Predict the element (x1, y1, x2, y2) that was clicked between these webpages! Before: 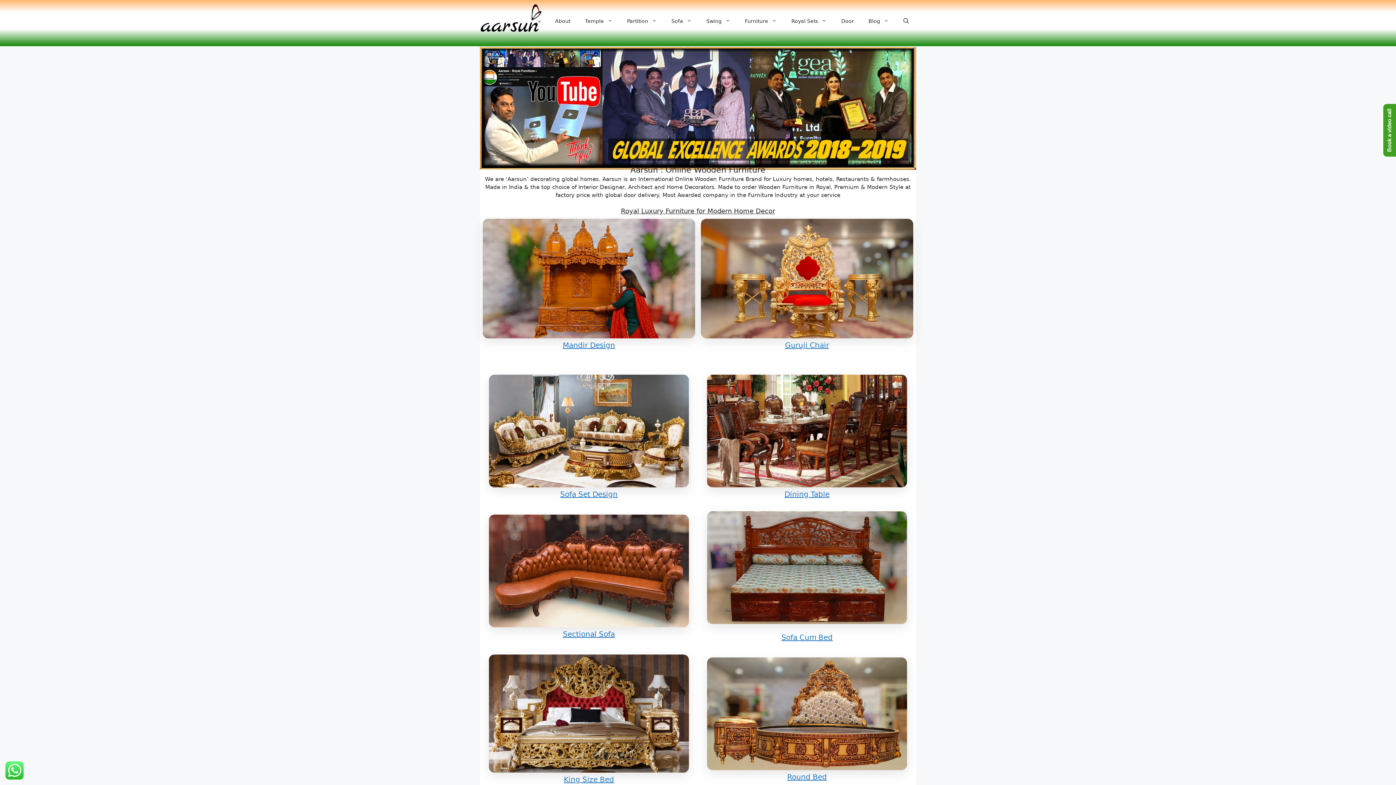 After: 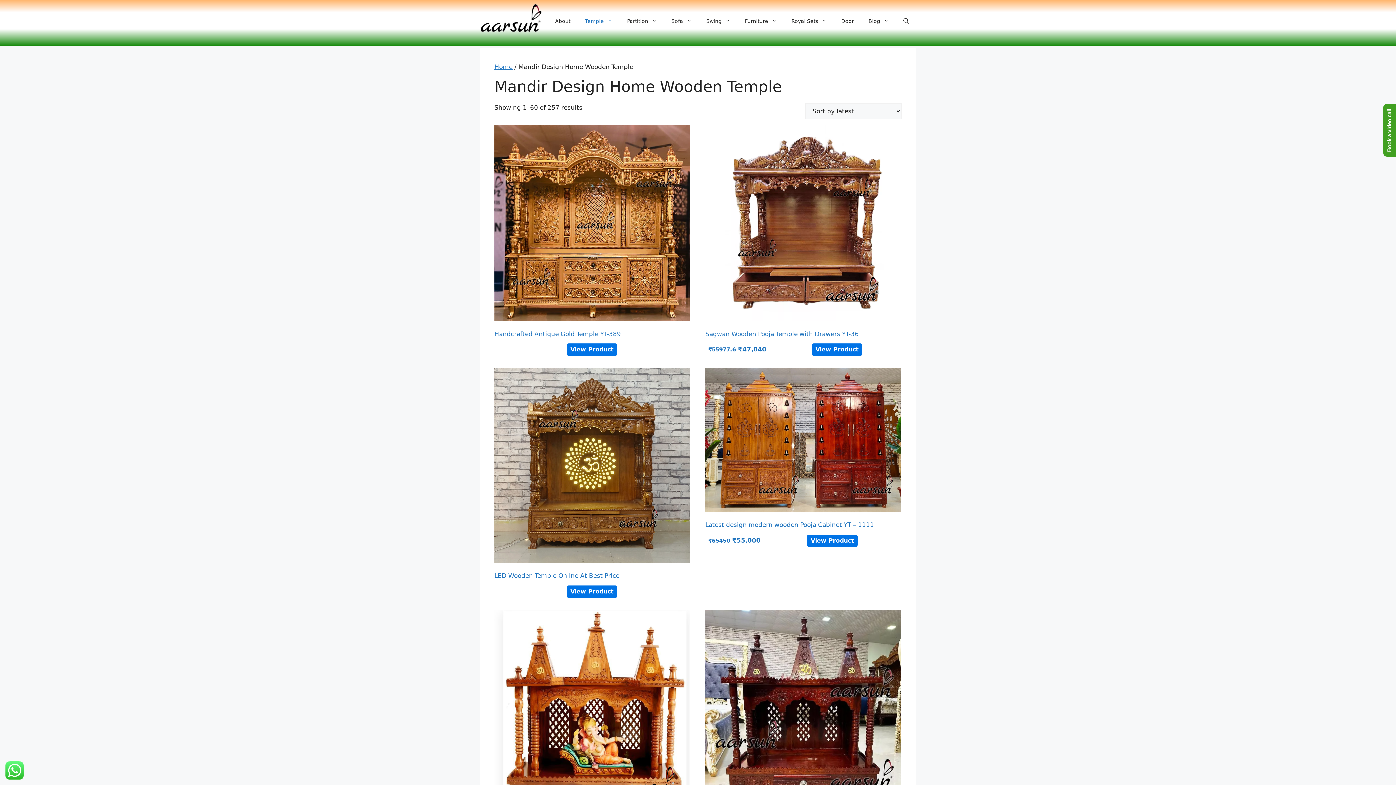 Action: label: Temple bbox: (577, 17, 620, 24)